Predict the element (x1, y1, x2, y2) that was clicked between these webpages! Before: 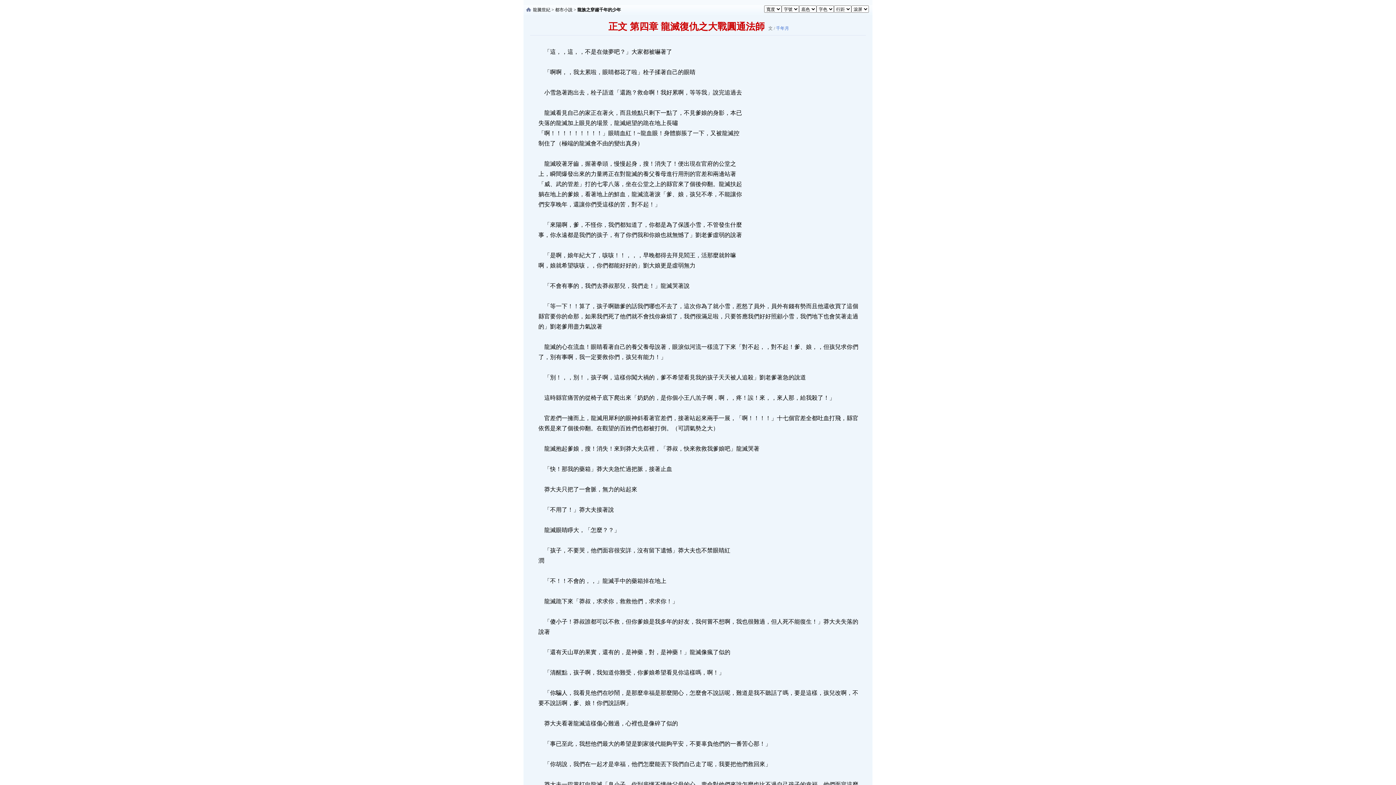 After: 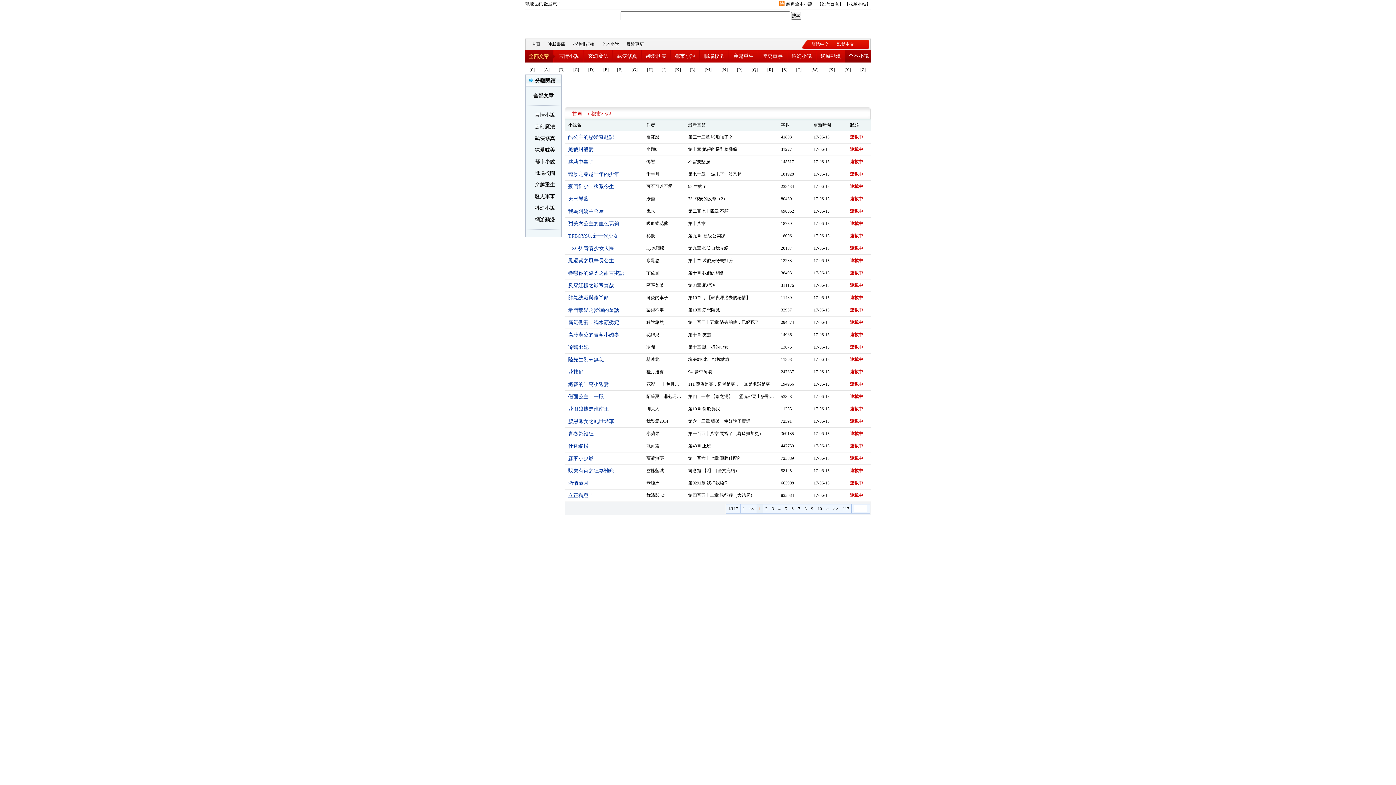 Action: bbox: (555, 7, 572, 12) label: 都市小說